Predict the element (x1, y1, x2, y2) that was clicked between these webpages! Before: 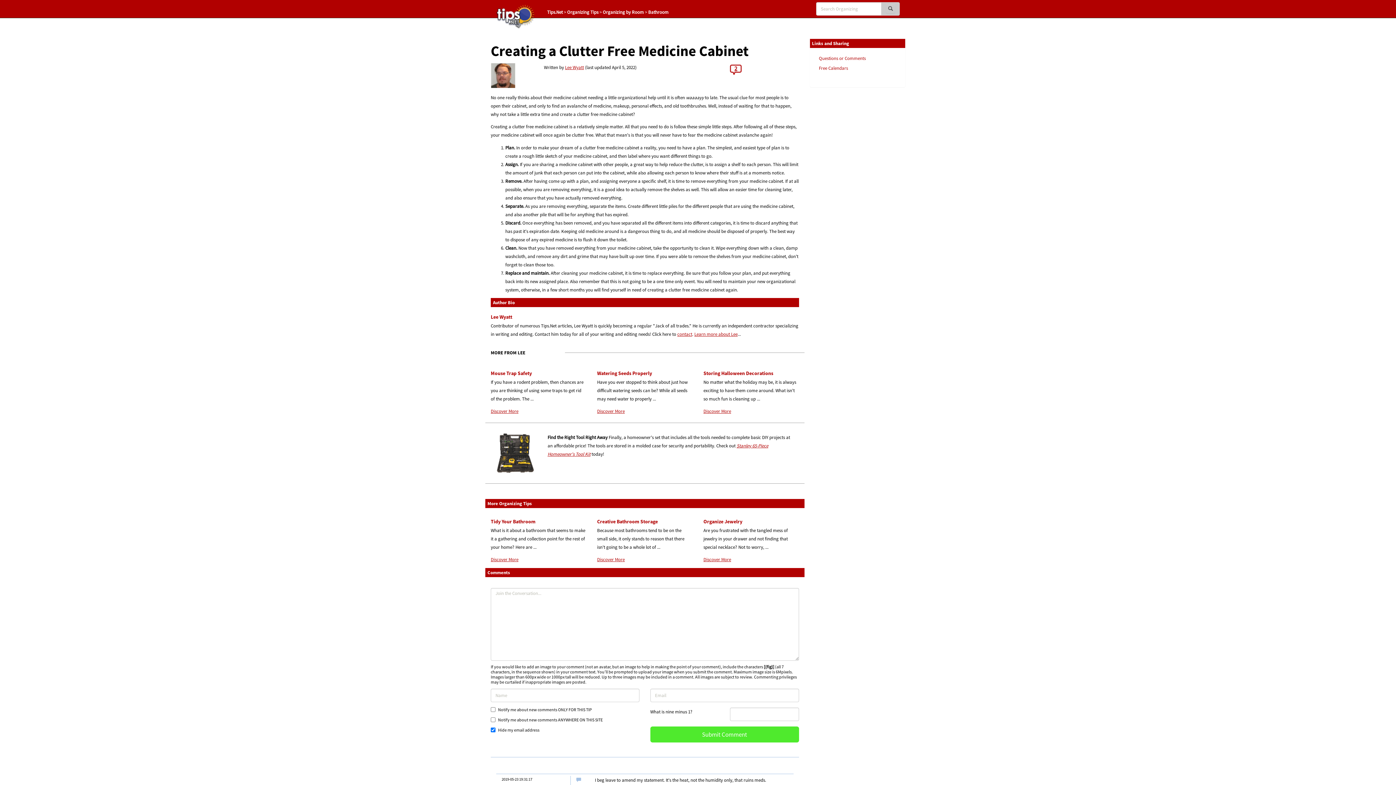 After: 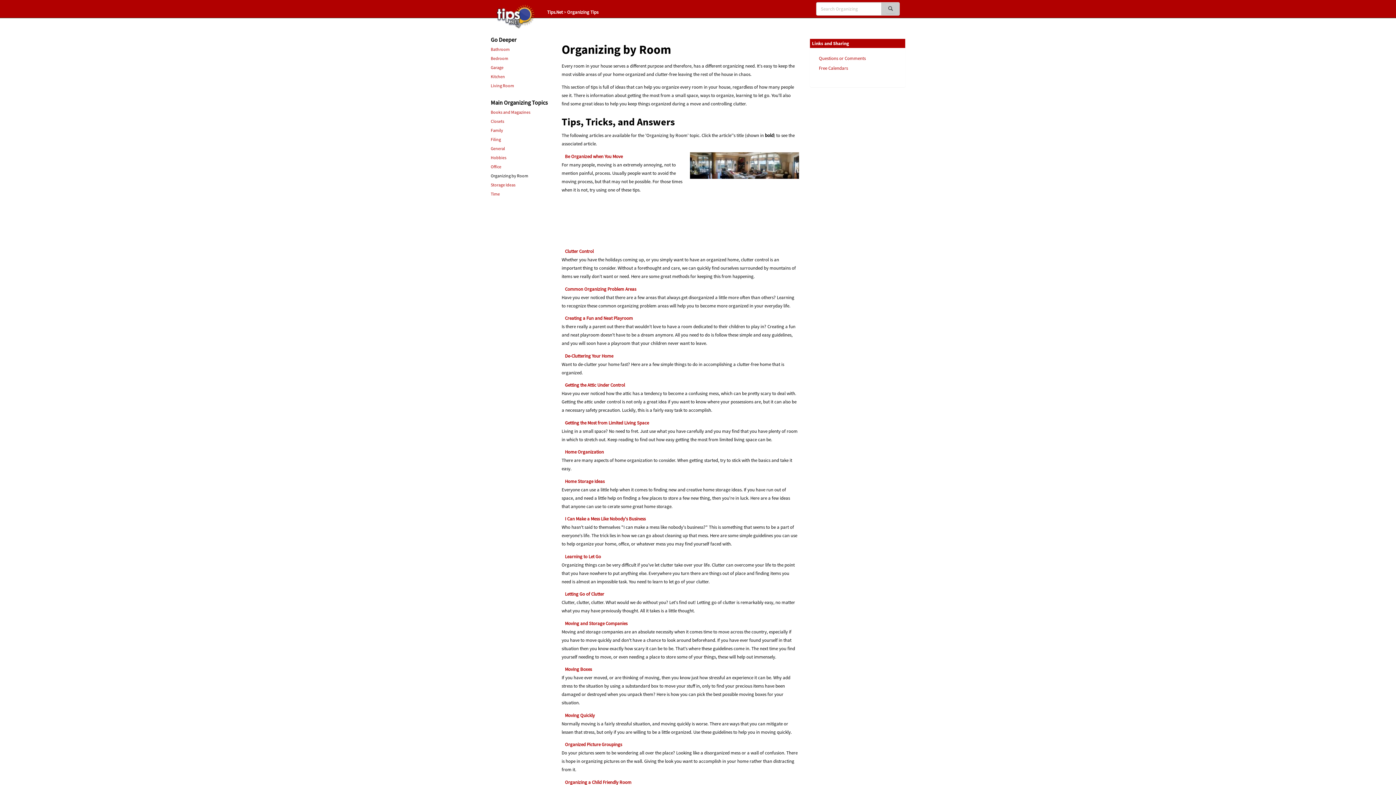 Action: label: Organizing by Room bbox: (602, 9, 644, 15)